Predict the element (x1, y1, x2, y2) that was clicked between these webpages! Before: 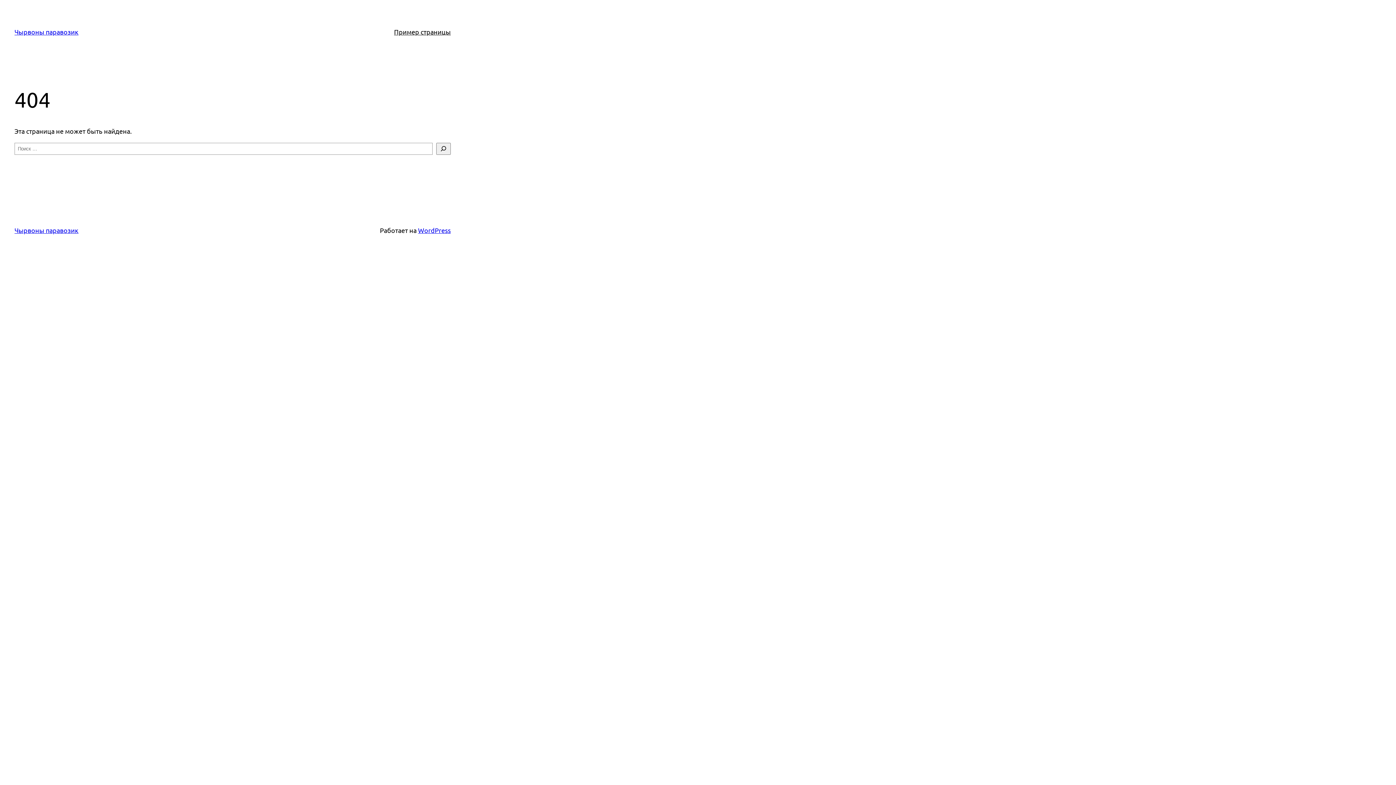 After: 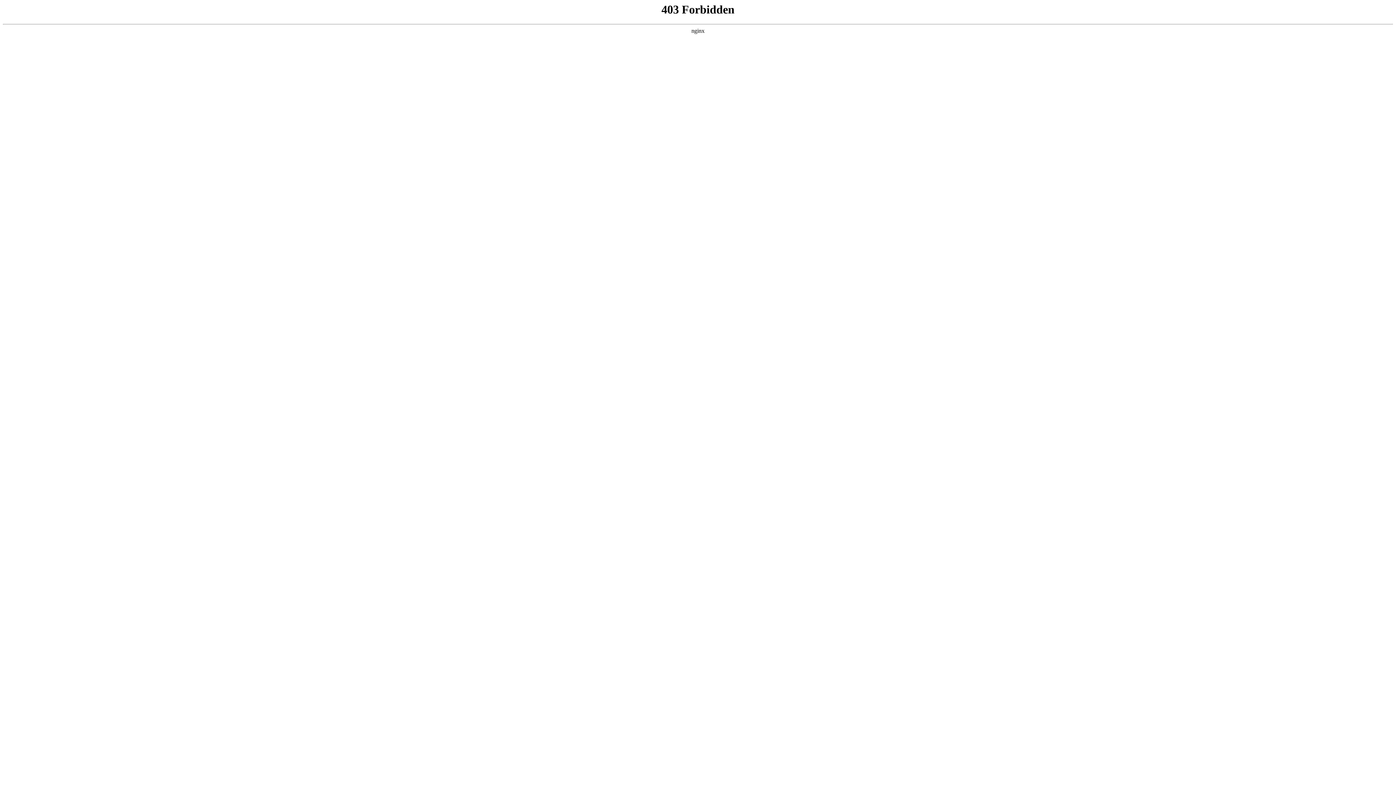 Action: bbox: (418, 226, 450, 234) label: WordPress